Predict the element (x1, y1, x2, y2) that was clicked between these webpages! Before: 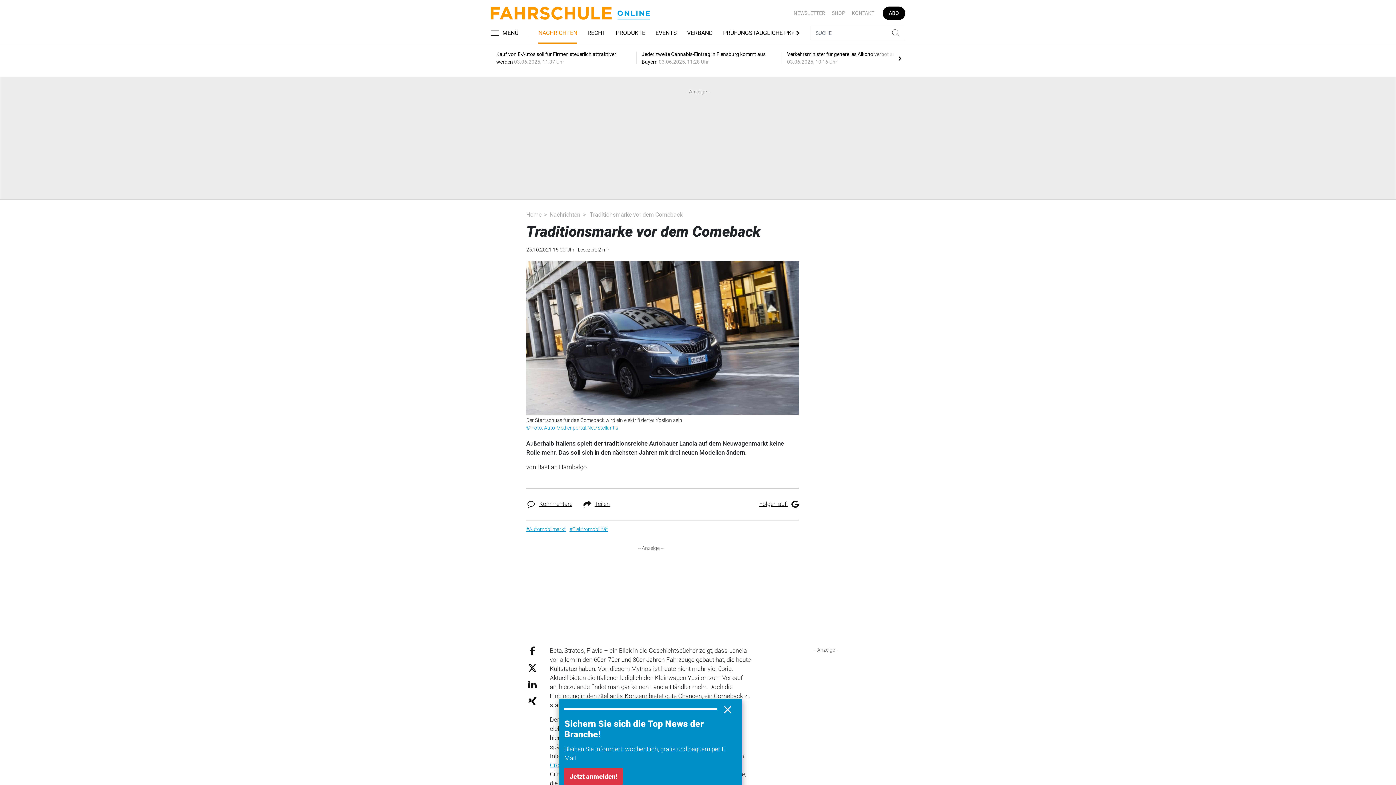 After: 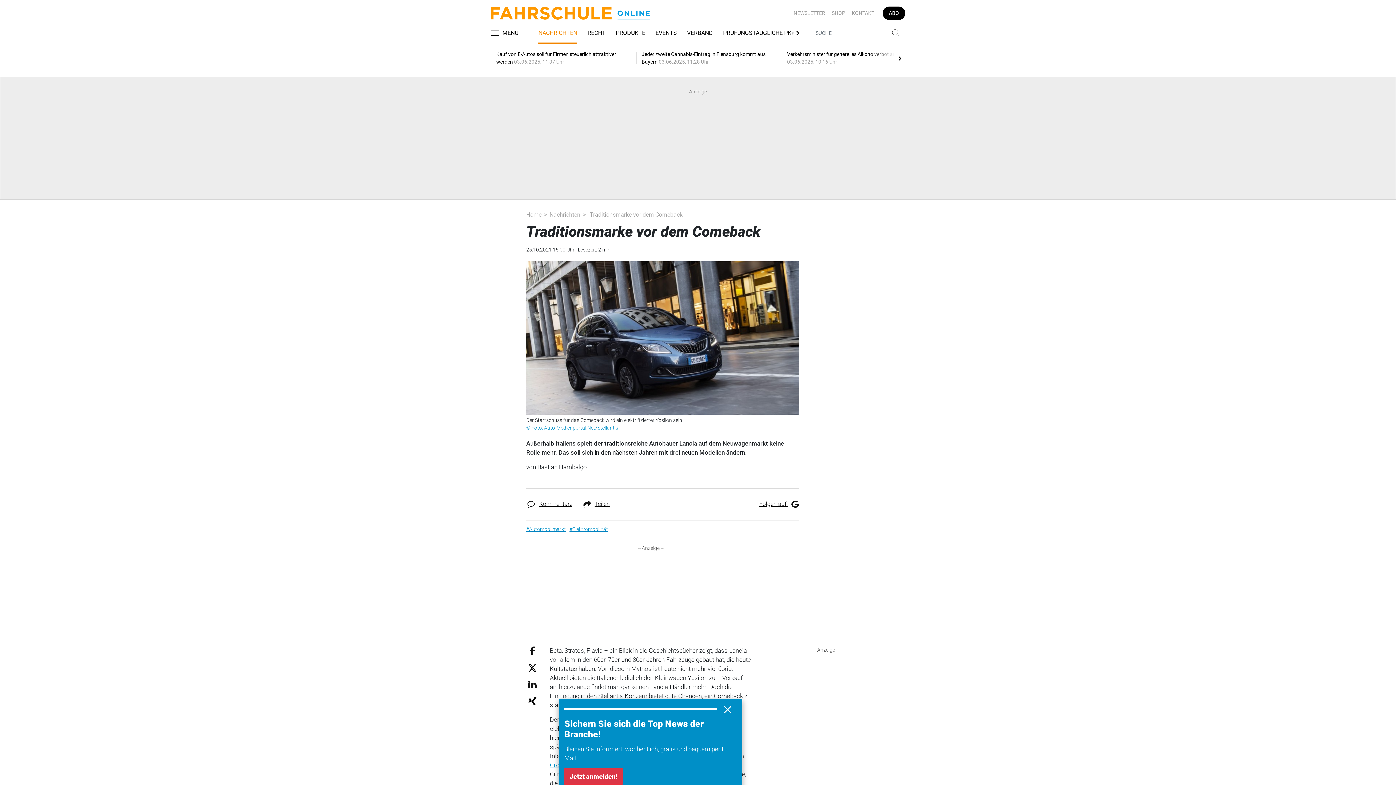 Action: label: ABO bbox: (882, 6, 905, 20)